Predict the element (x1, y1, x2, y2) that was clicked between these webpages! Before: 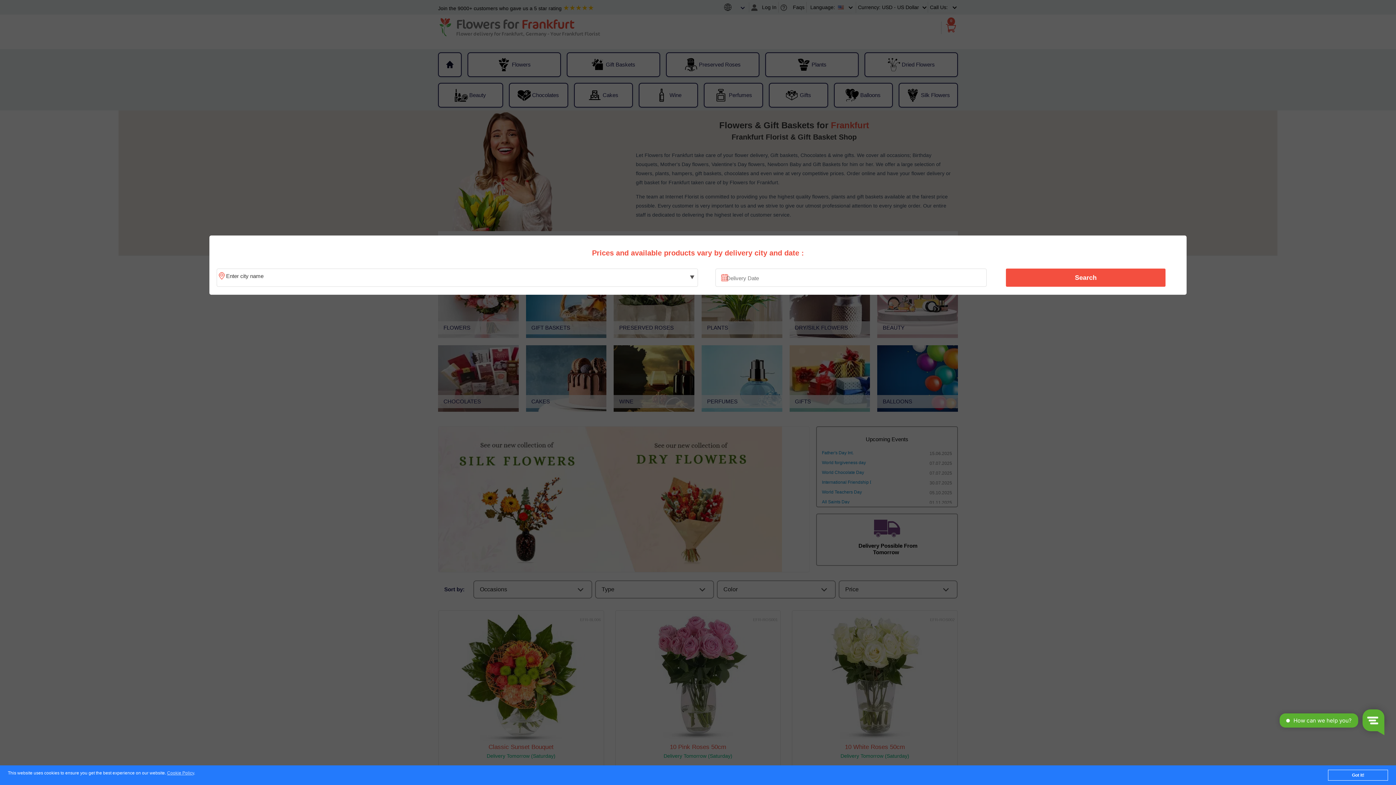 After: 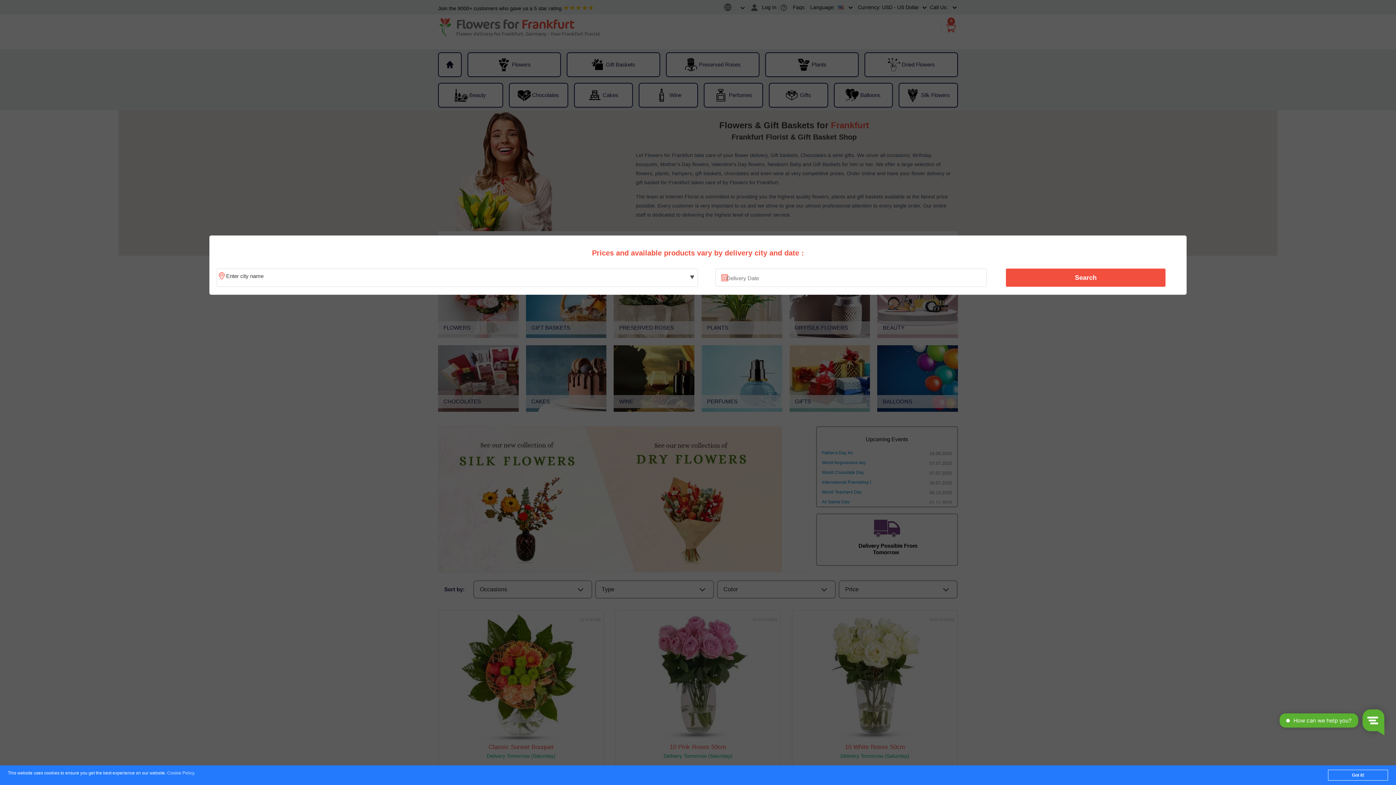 Action: label: Cookie Policy bbox: (167, 771, 194, 776)